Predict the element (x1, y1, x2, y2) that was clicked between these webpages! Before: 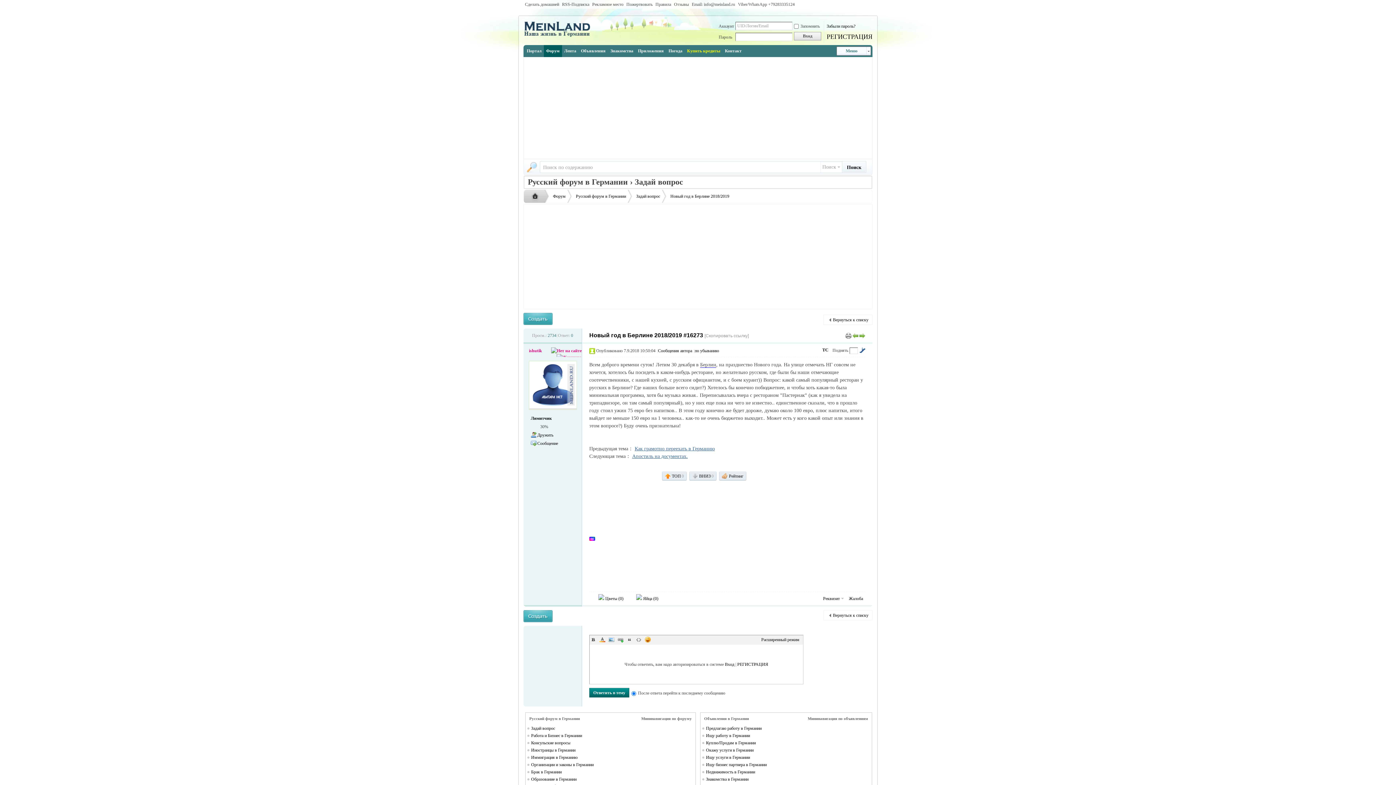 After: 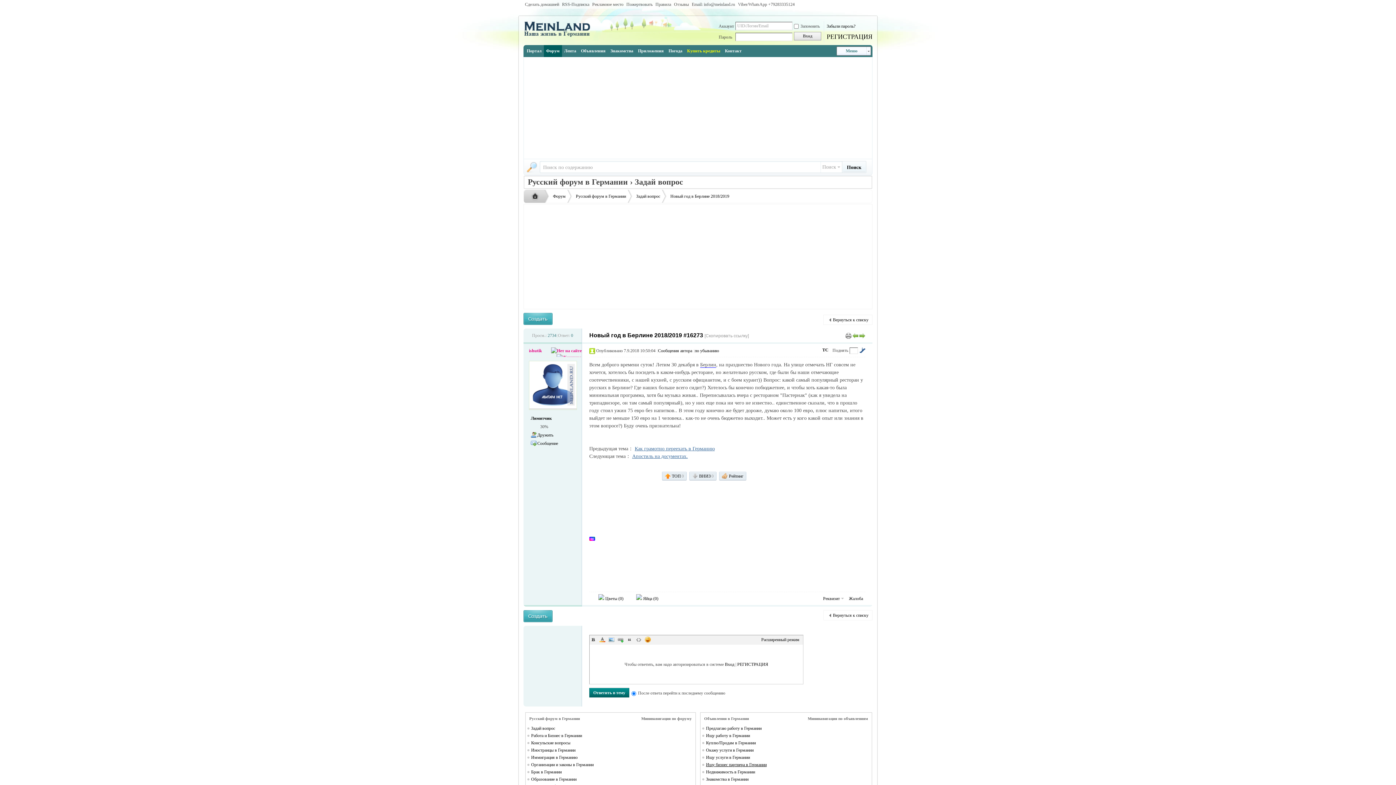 Action: label: Ищу бизнес партнера в Германии bbox: (706, 761, 871, 768)